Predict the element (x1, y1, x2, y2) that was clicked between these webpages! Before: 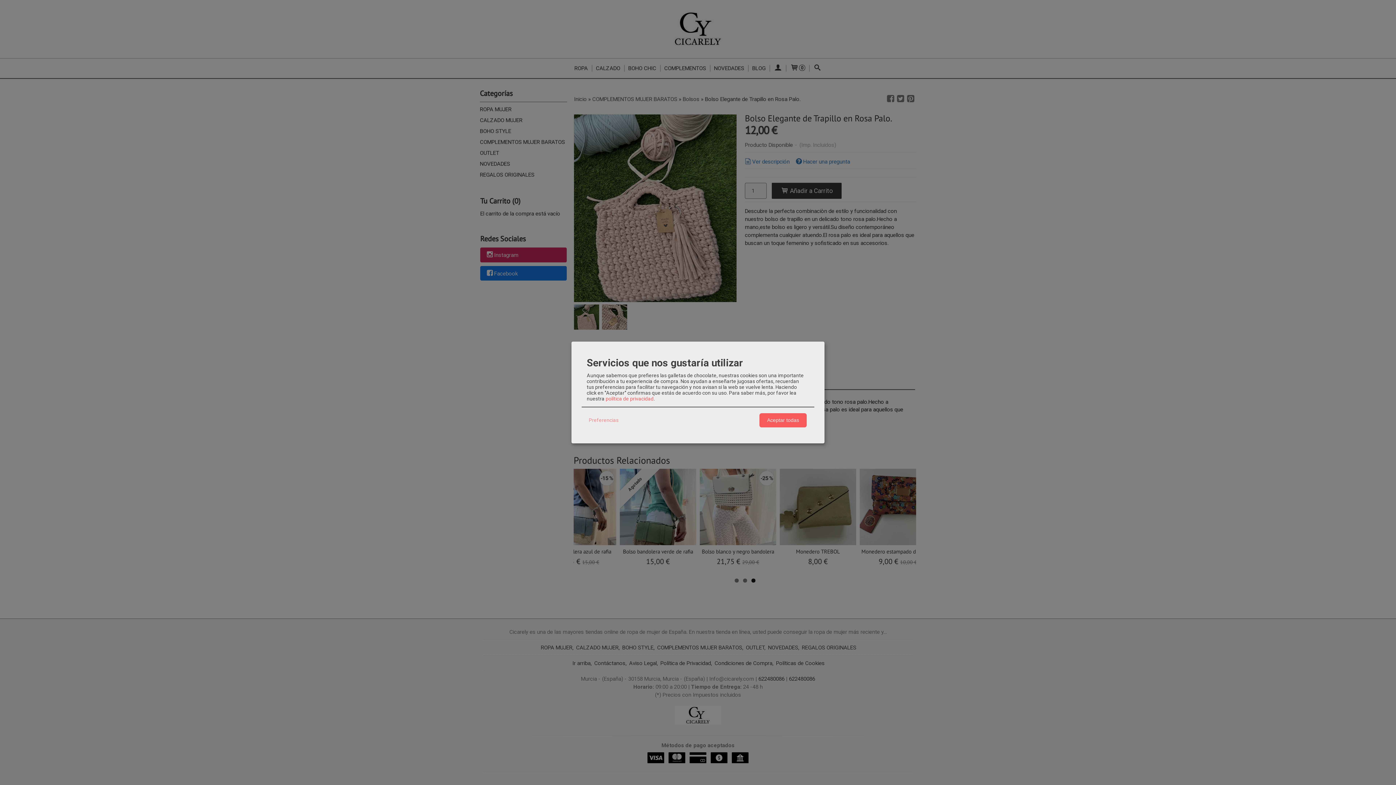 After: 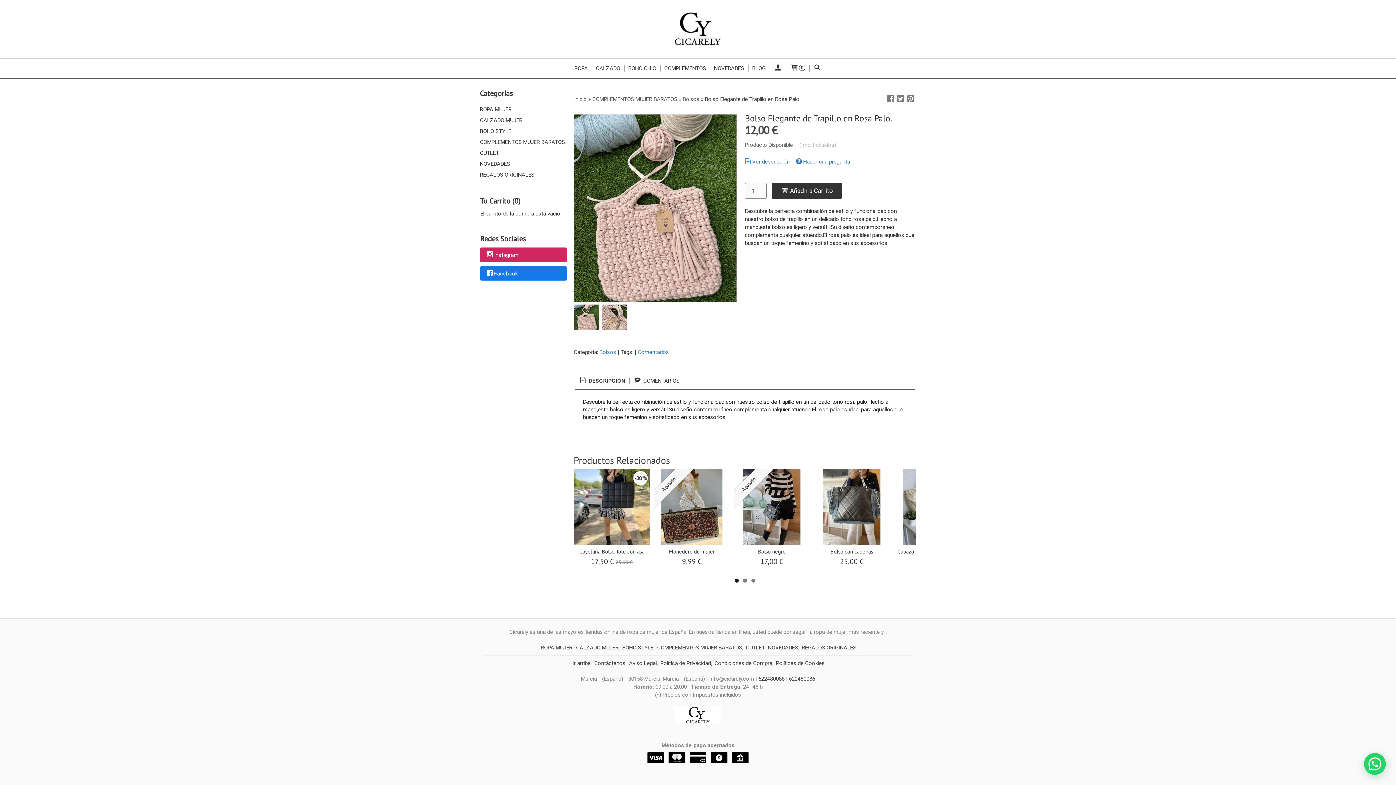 Action: bbox: (759, 413, 806, 427) label: Aceptar todas